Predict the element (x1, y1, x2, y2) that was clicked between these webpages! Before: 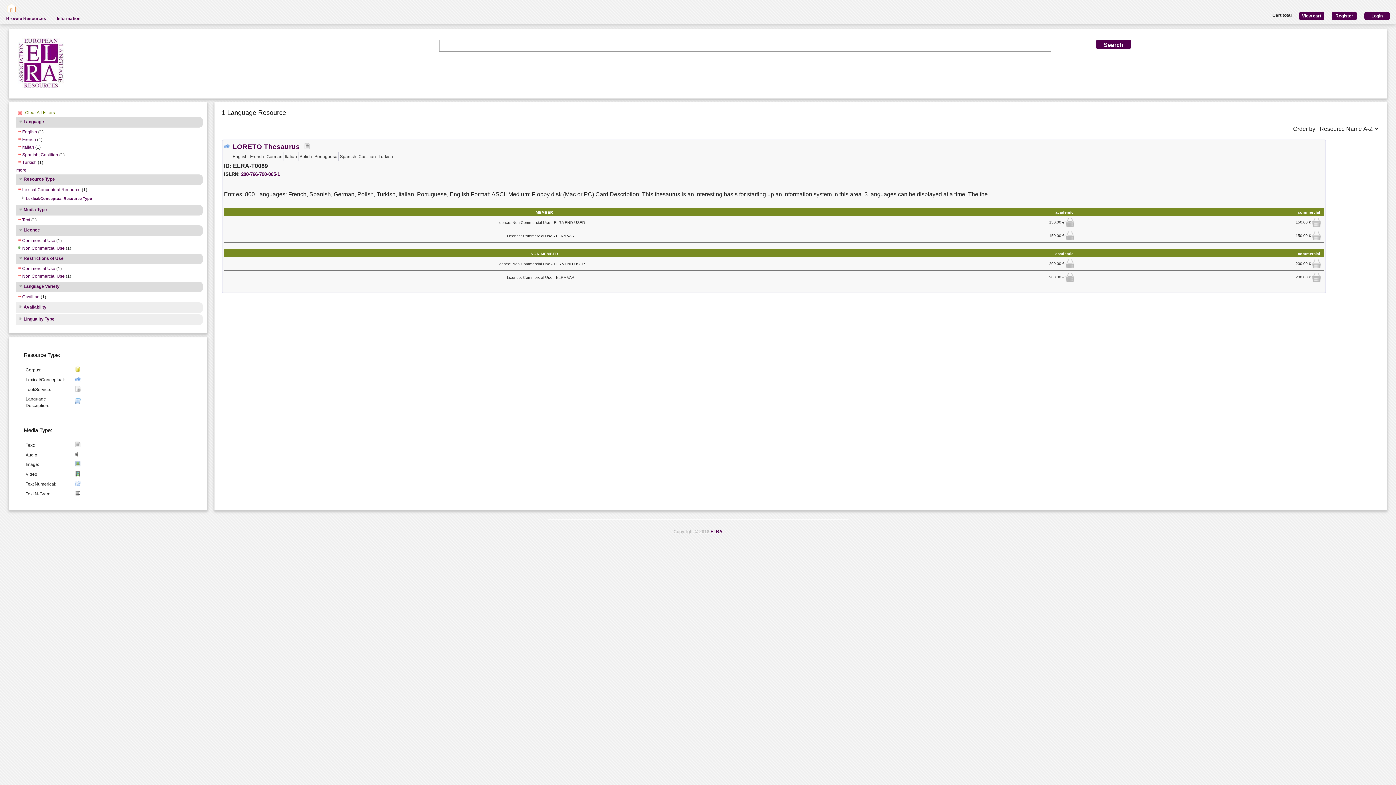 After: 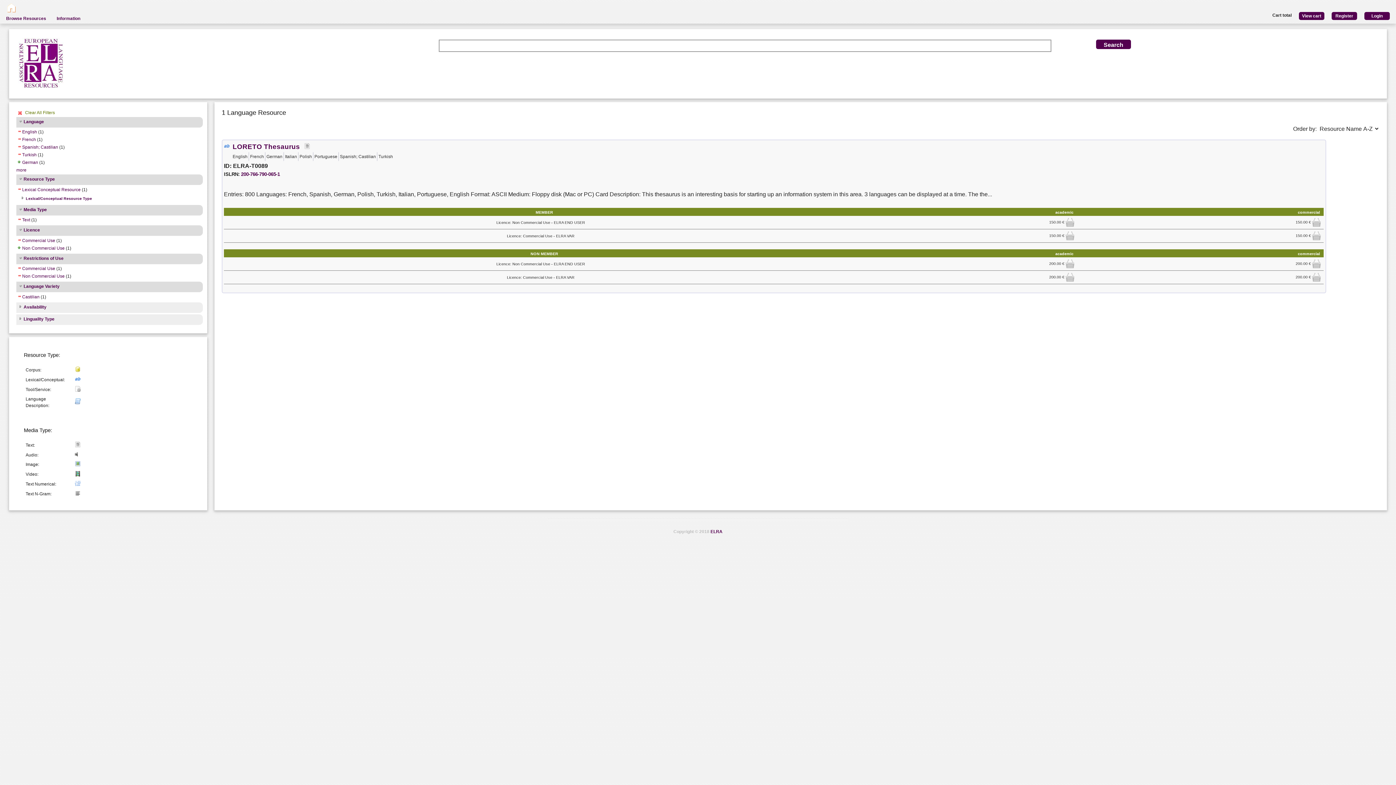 Action: label: Italian bbox: (16, 144, 34, 151)